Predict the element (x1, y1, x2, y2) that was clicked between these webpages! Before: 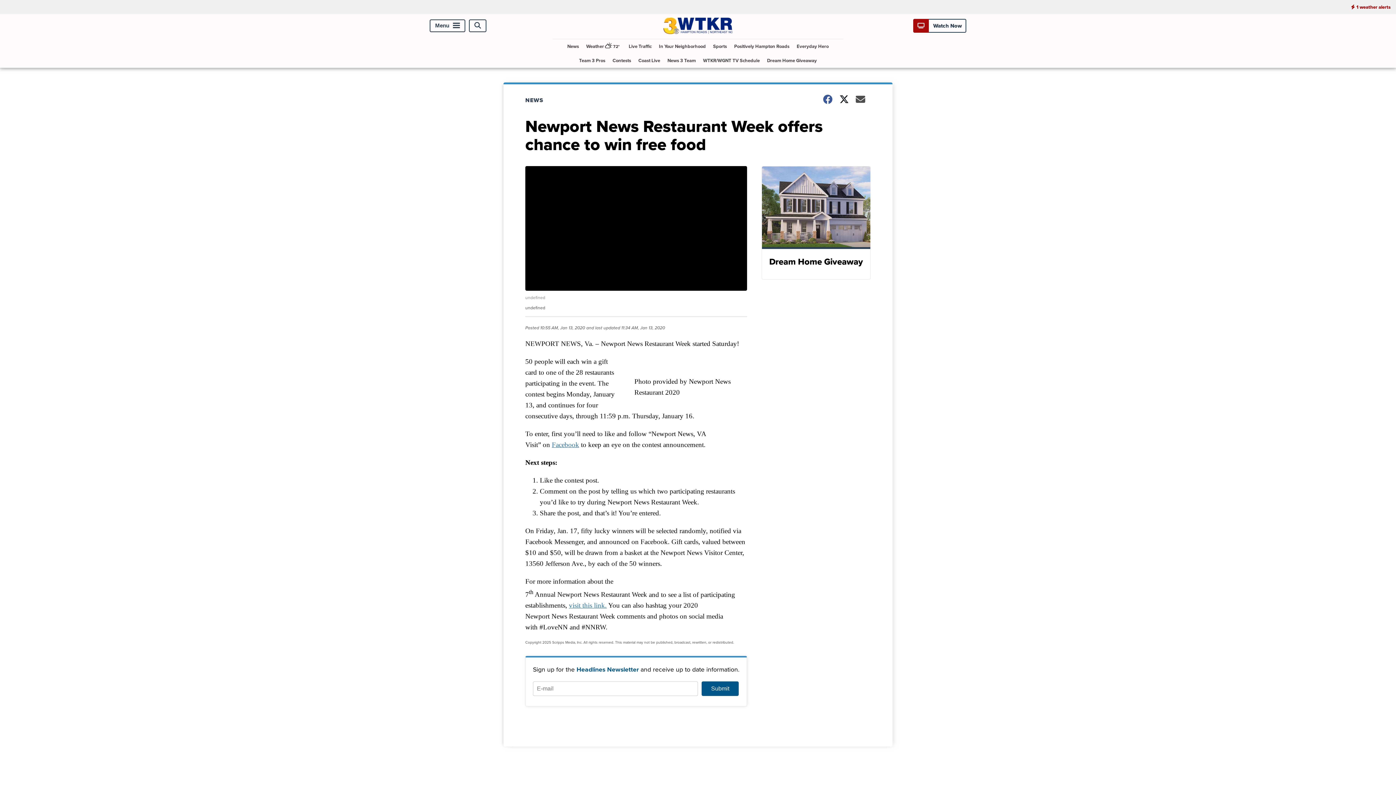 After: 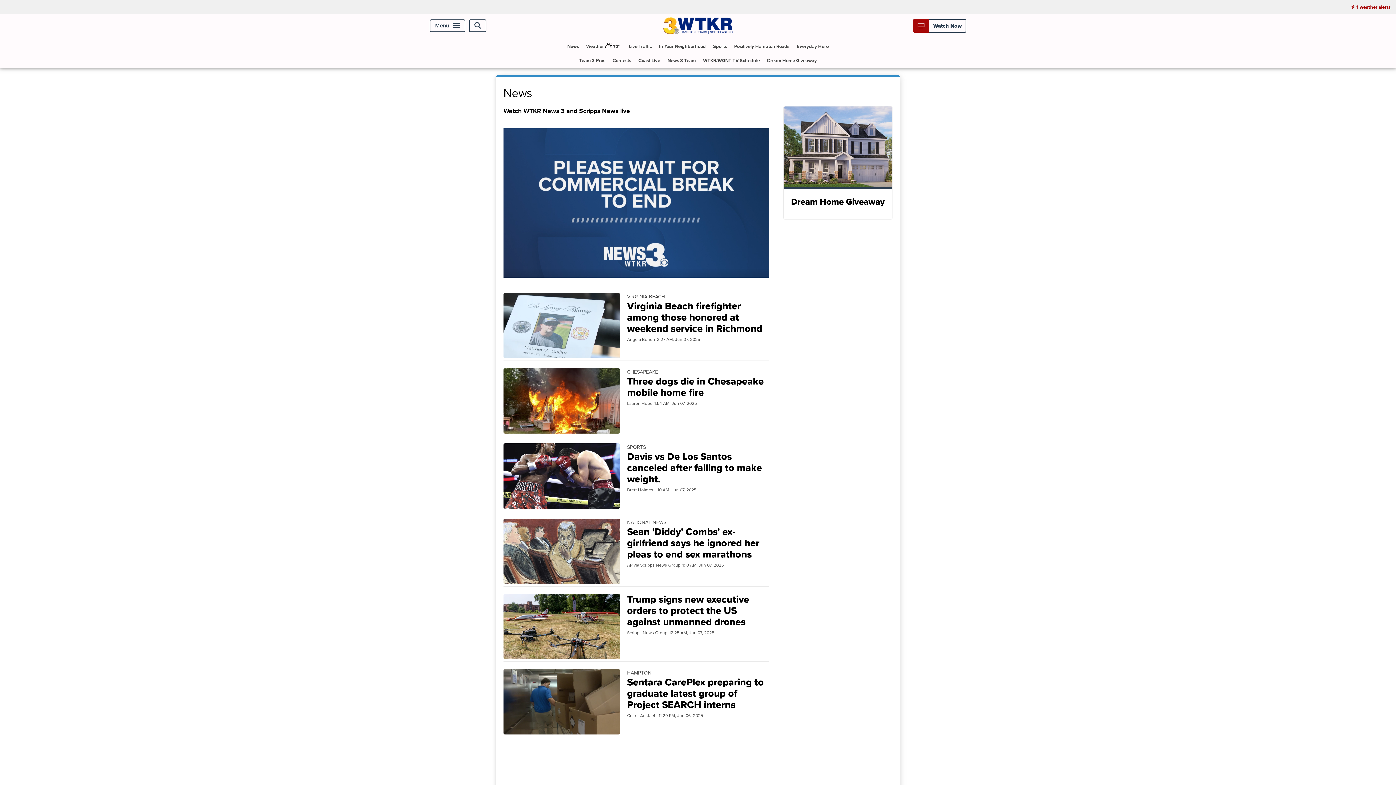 Action: bbox: (564, 39, 582, 53) label: News